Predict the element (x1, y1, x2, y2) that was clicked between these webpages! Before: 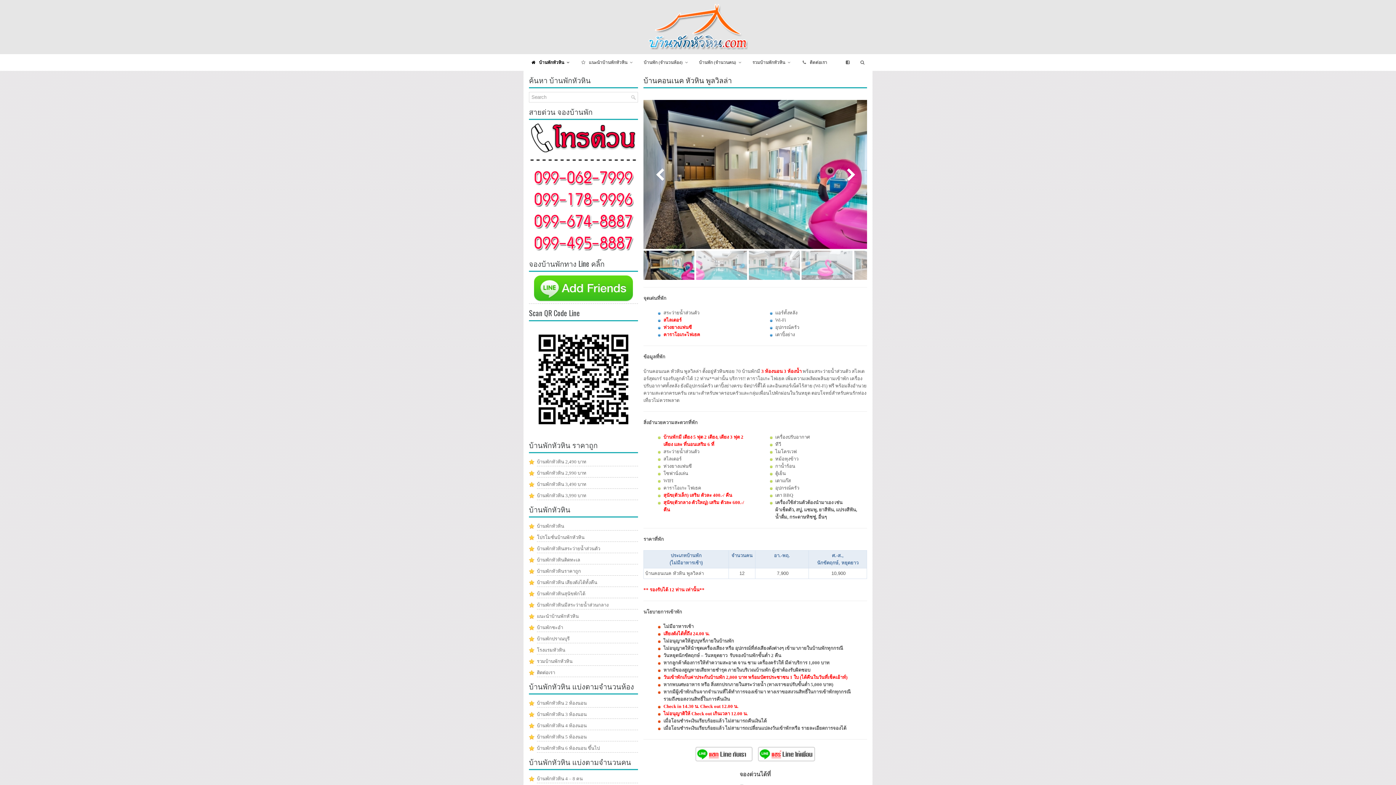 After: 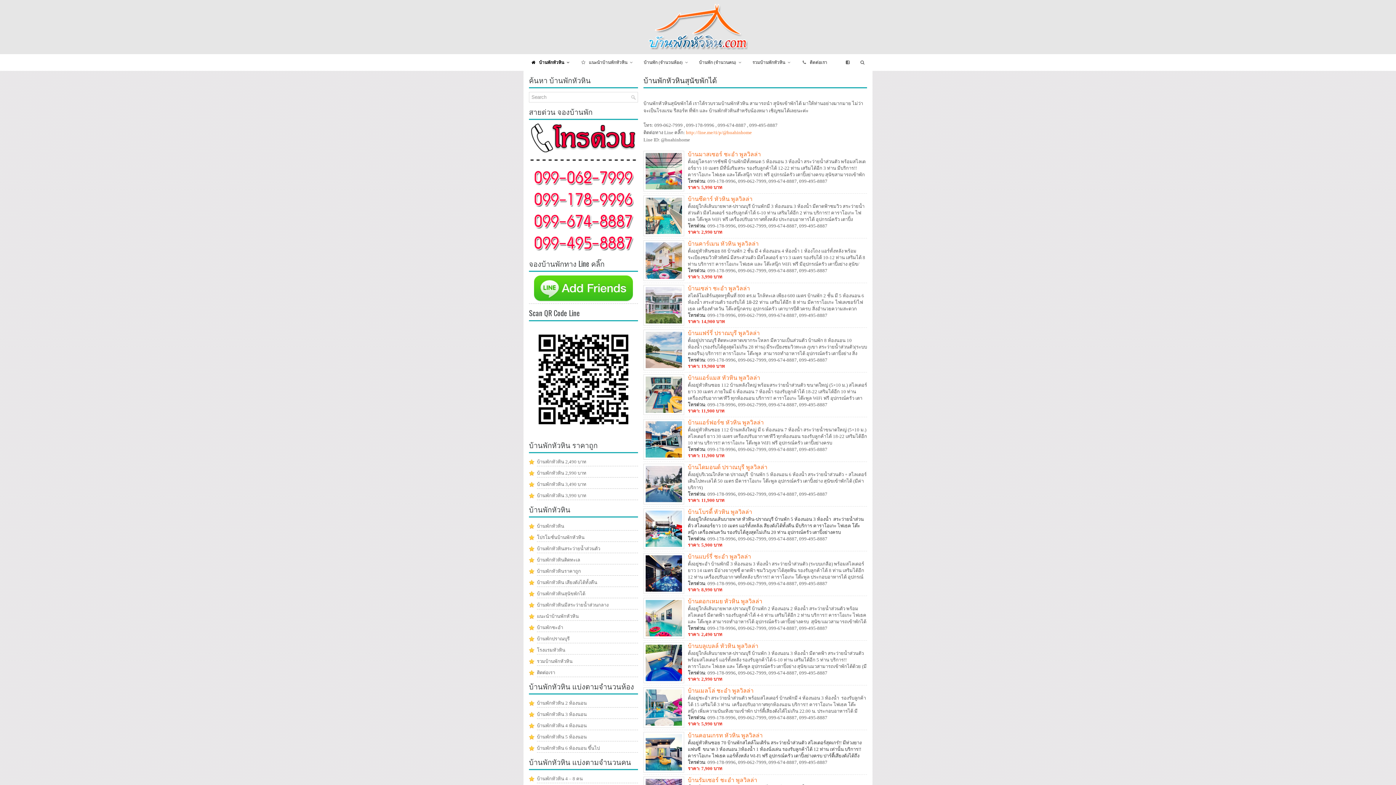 Action: bbox: (537, 589, 638, 598) label: บ้านพักหัวหินสุนัขพักได้